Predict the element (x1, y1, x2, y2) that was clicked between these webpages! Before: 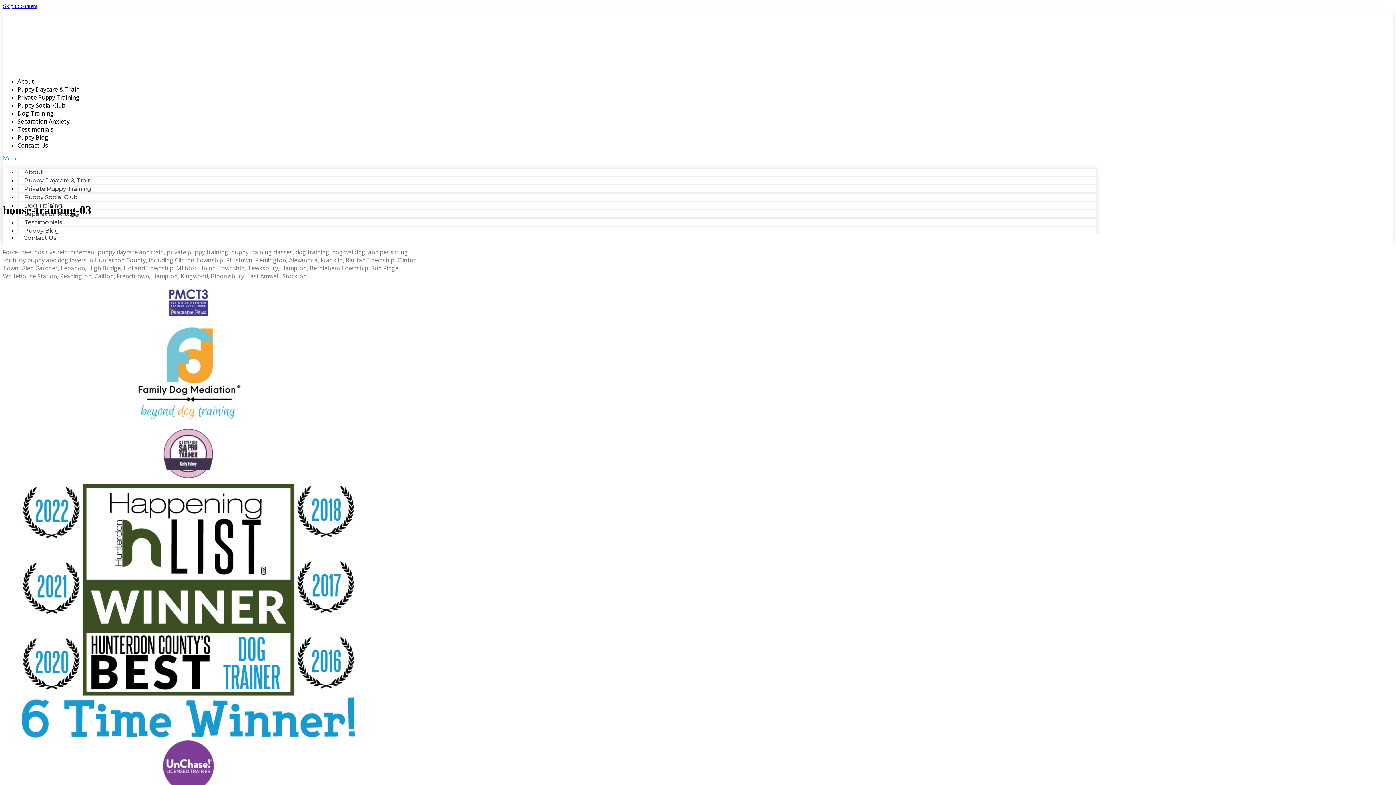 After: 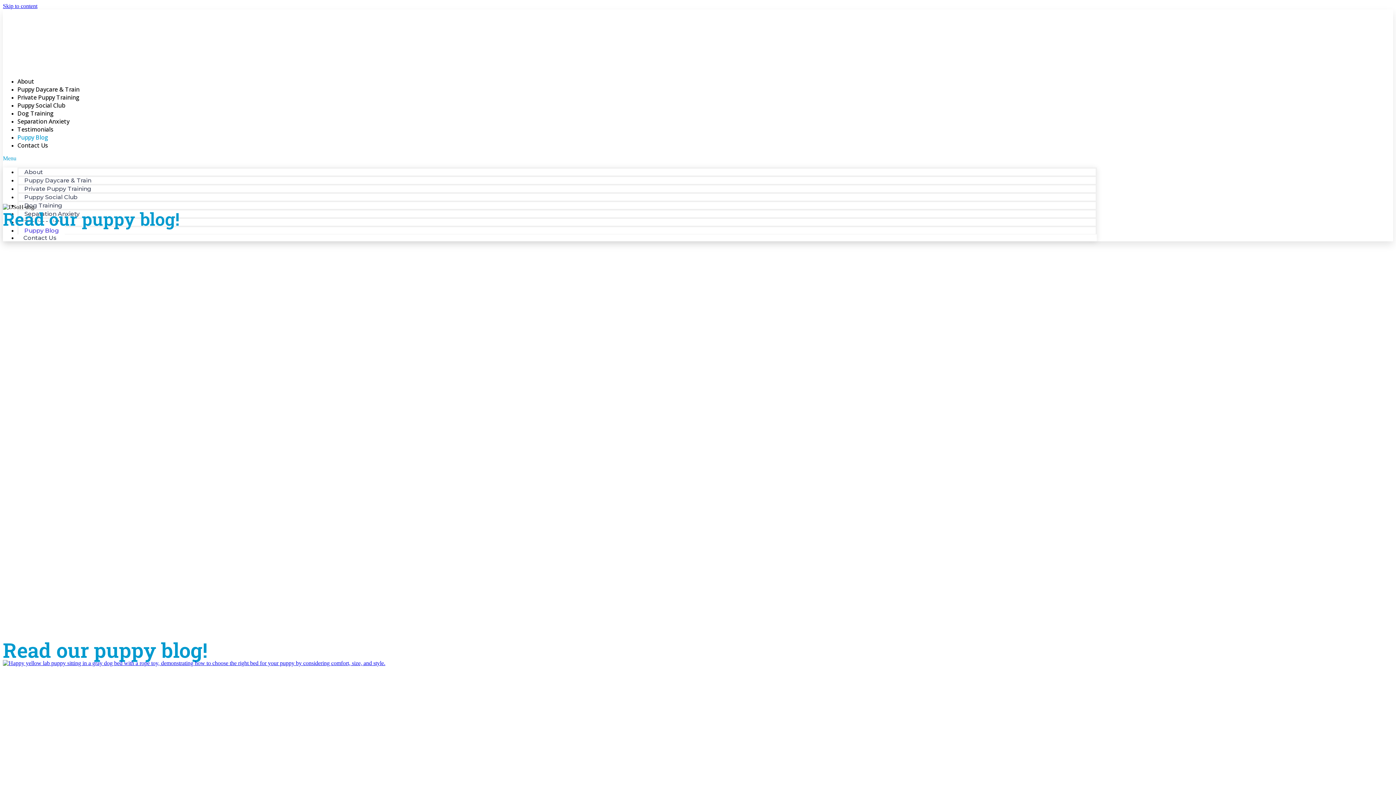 Action: label: Puppy Blog bbox: (17, 131, 48, 143)